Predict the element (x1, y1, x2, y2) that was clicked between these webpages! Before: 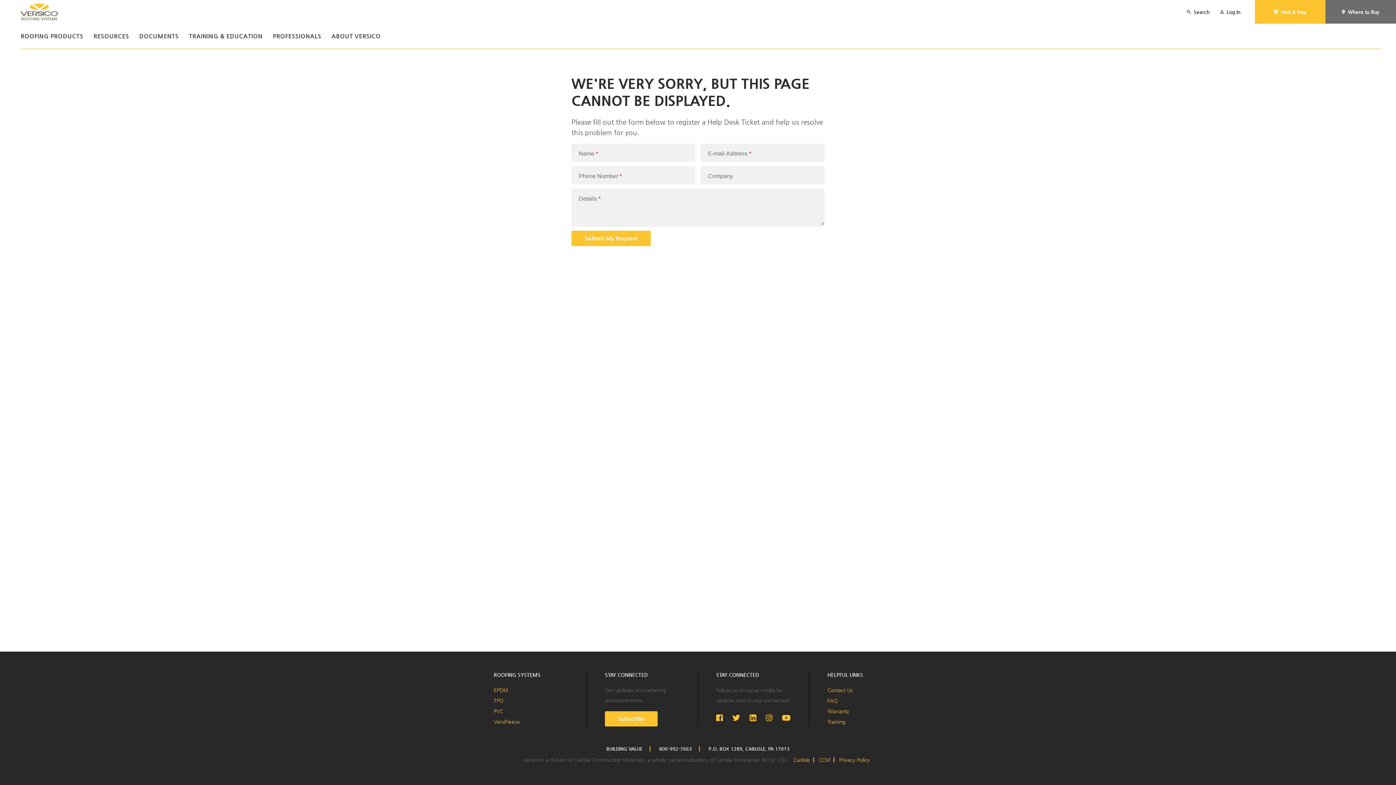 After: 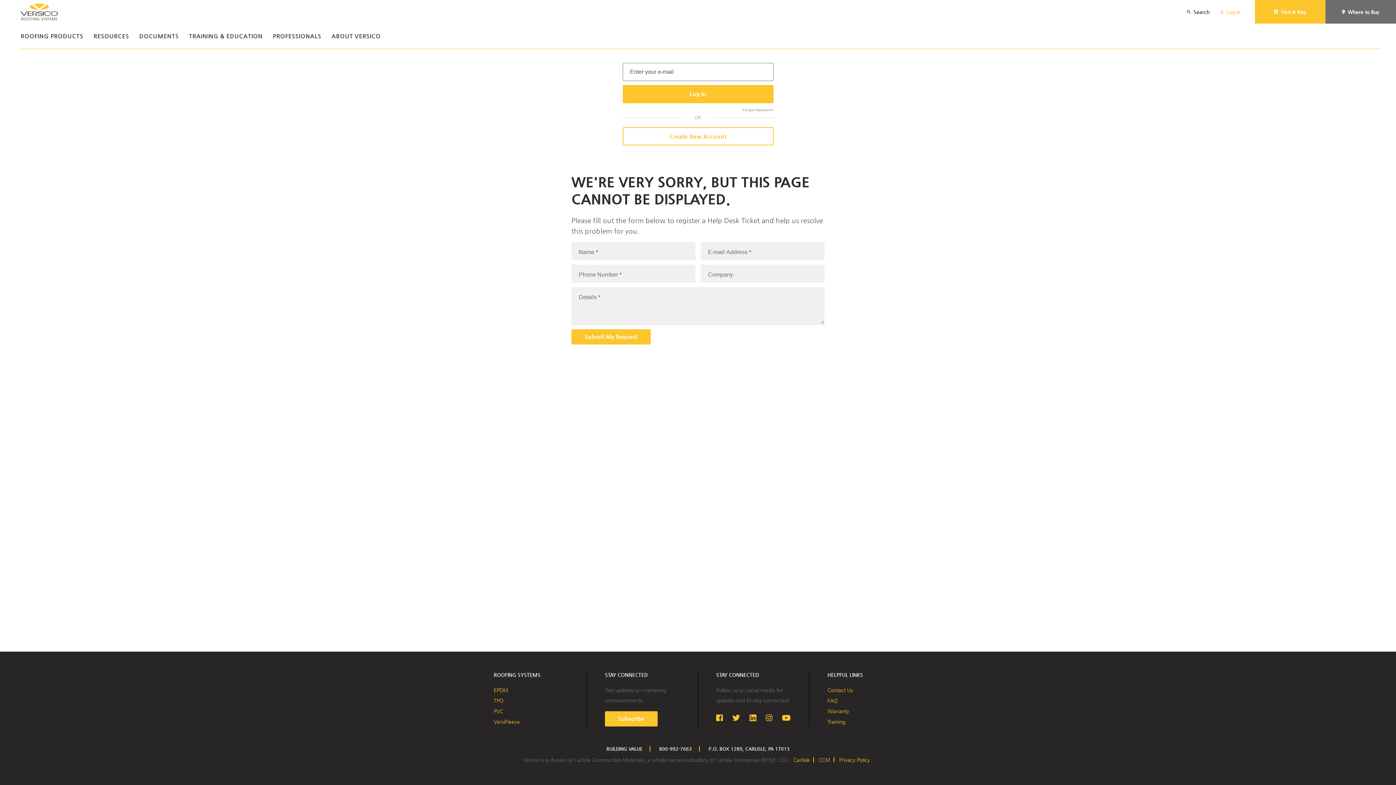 Action: bbox: (1215, 0, 1246, 23) label: Log In